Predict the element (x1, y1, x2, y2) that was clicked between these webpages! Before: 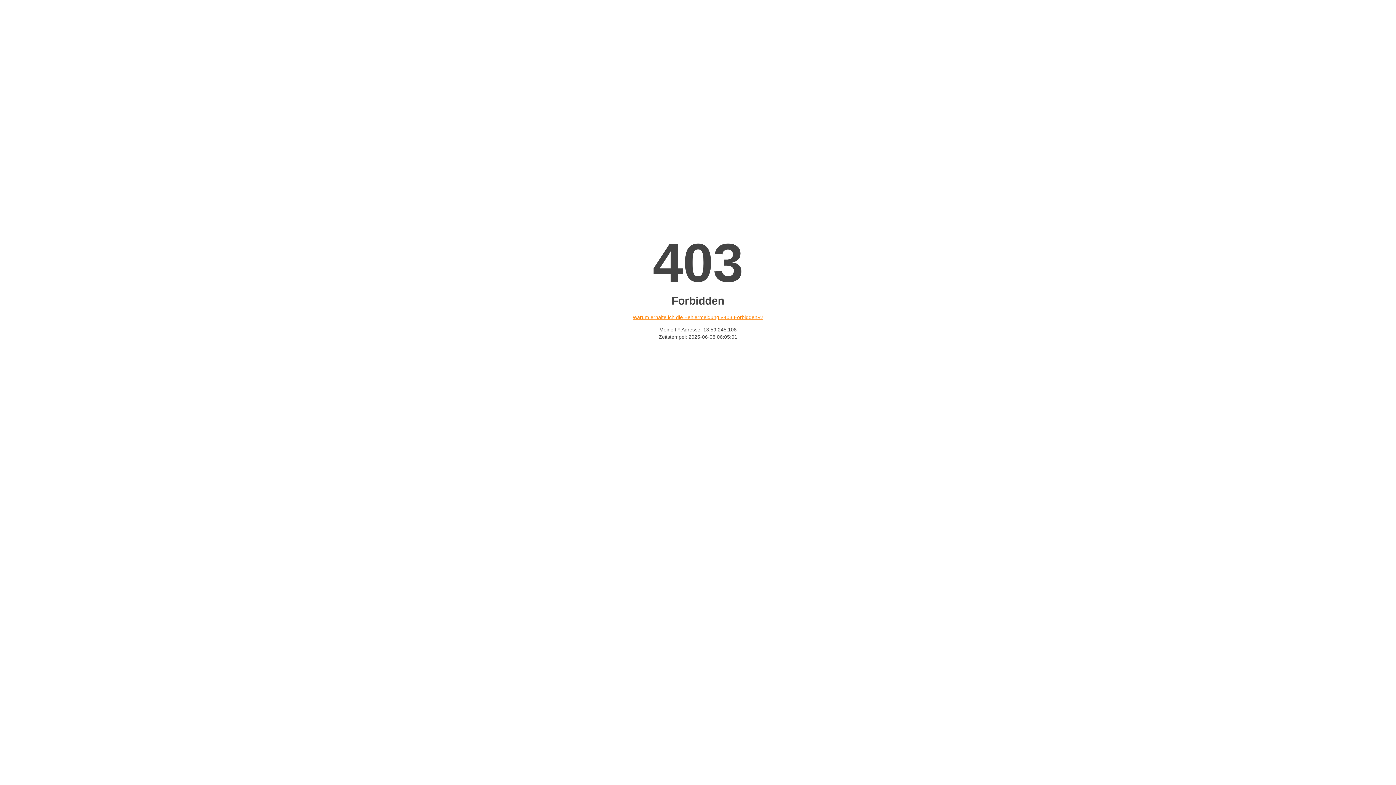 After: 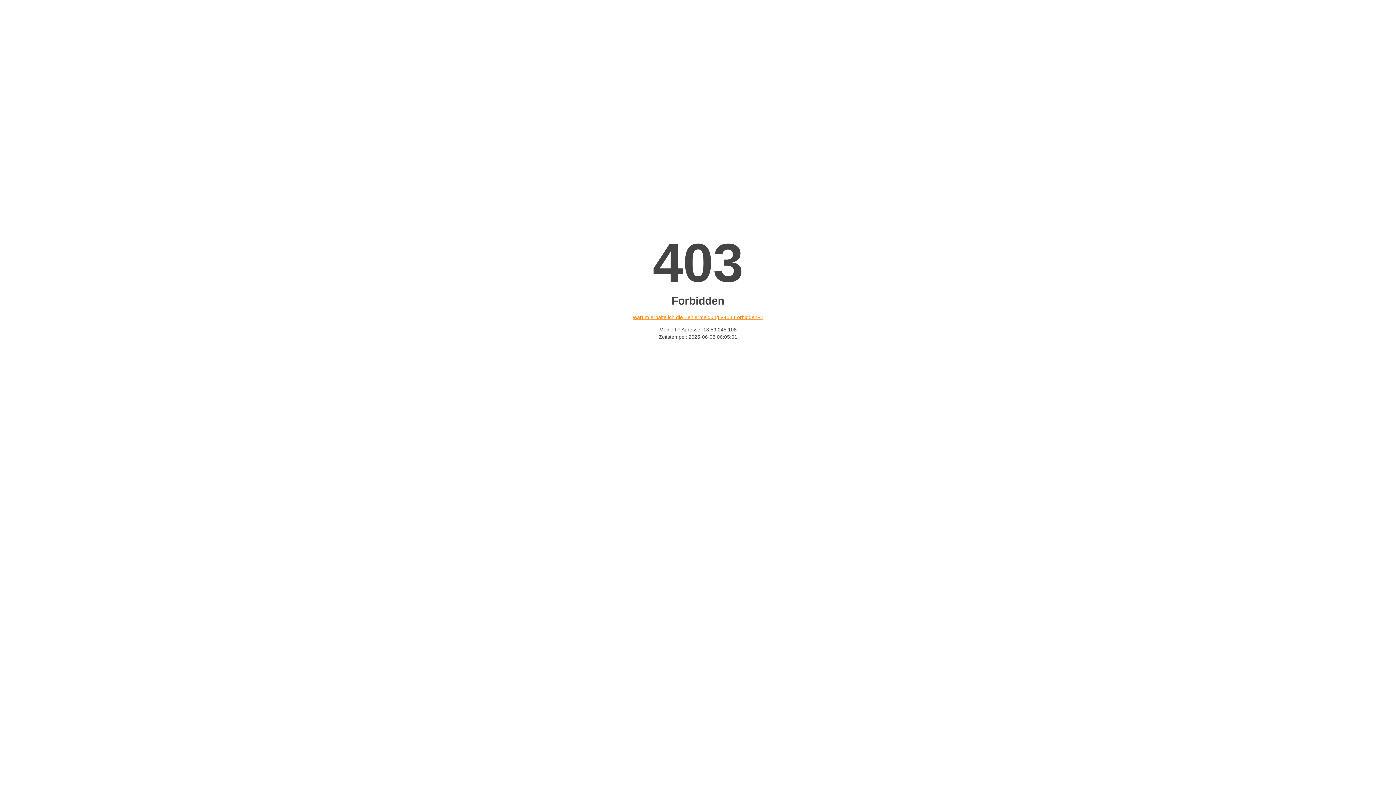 Action: bbox: (632, 314, 763, 320) label: Warum erhalte ich die Fehlermeldung «403 Forbidden»?